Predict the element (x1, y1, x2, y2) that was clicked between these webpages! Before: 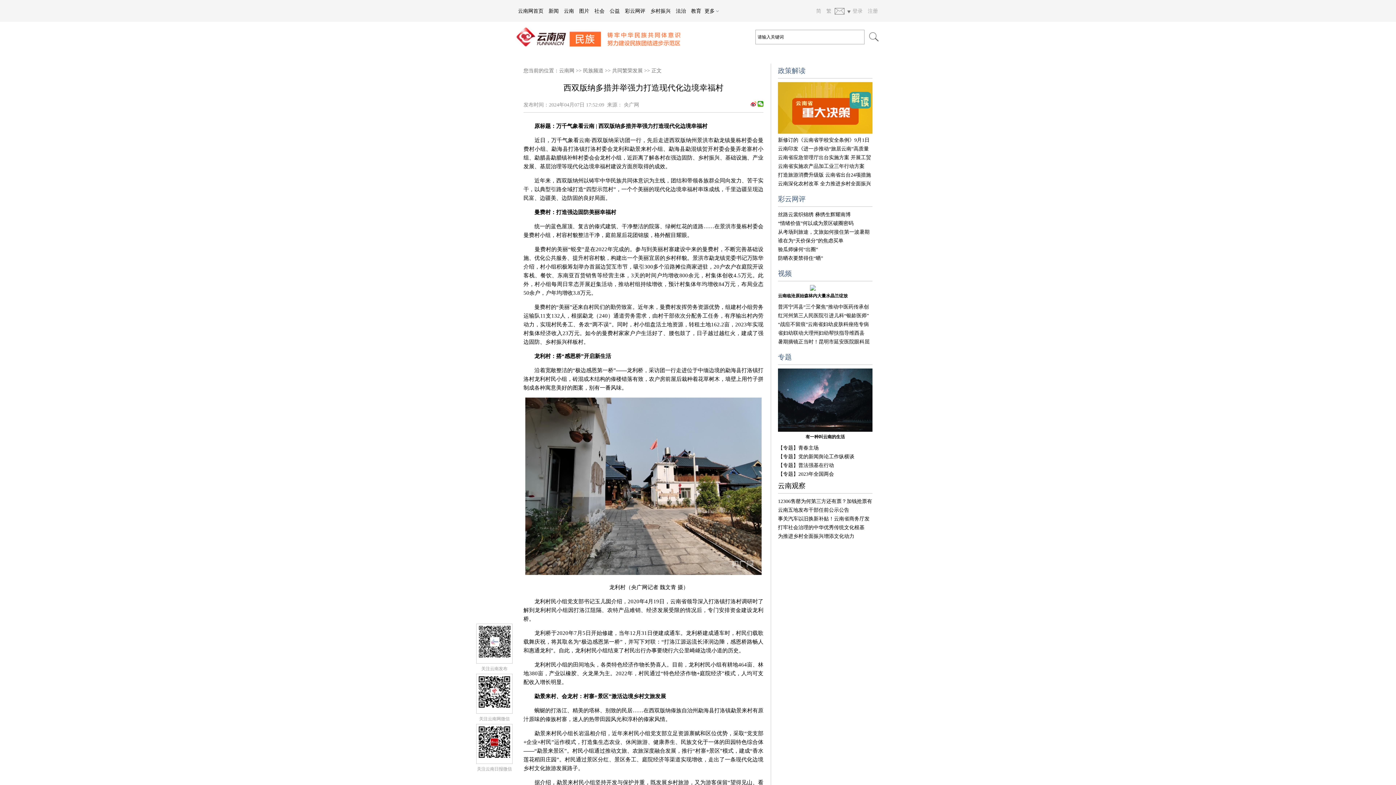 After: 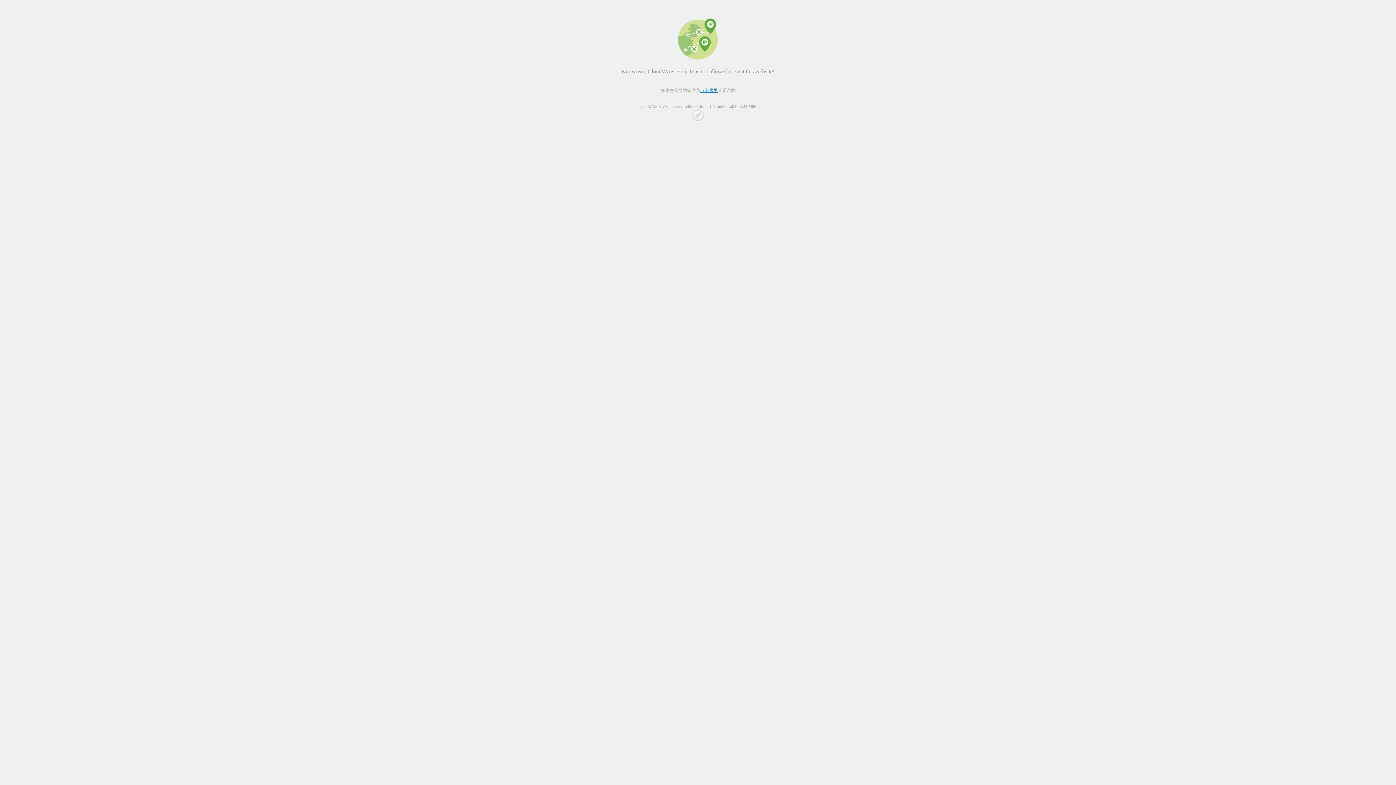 Action: label: 云南网 bbox: (559, 68, 574, 73)